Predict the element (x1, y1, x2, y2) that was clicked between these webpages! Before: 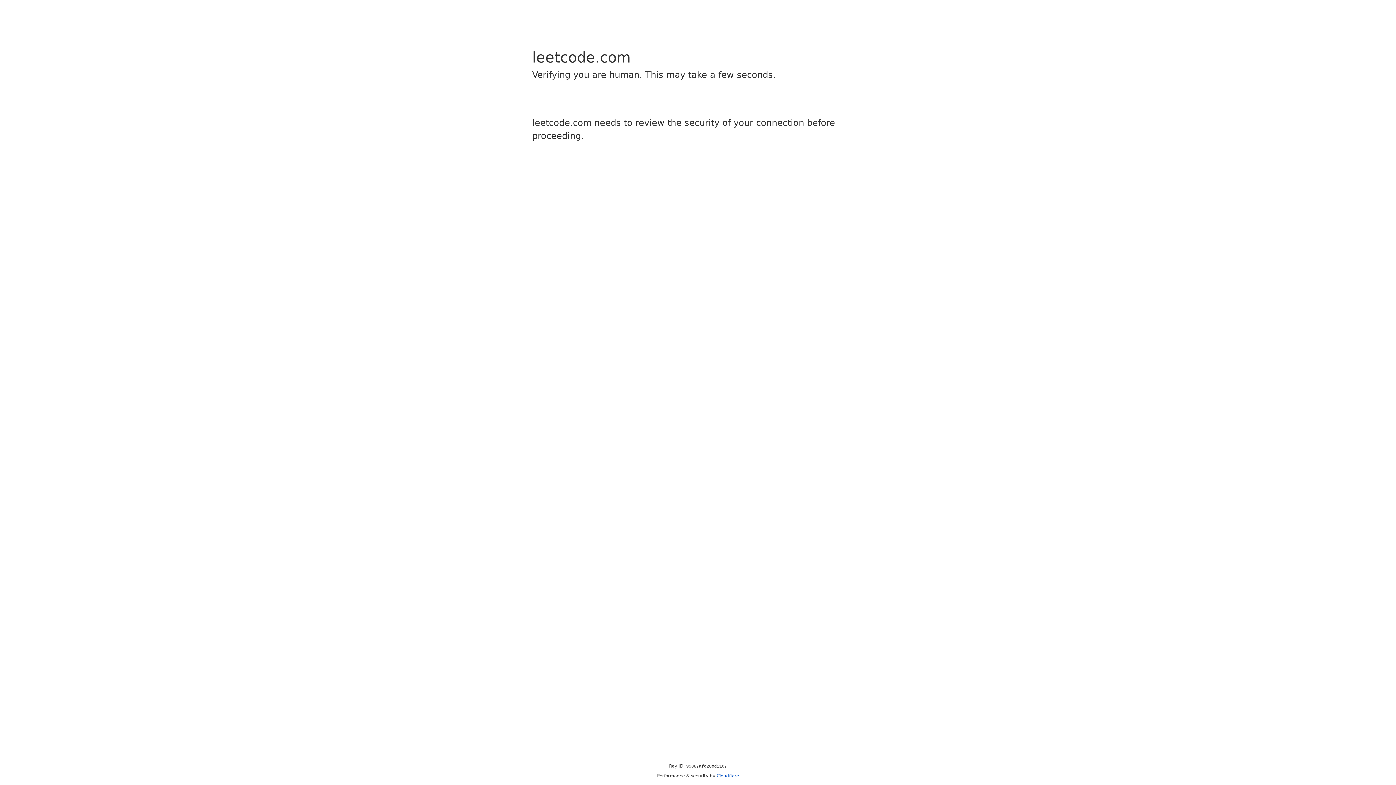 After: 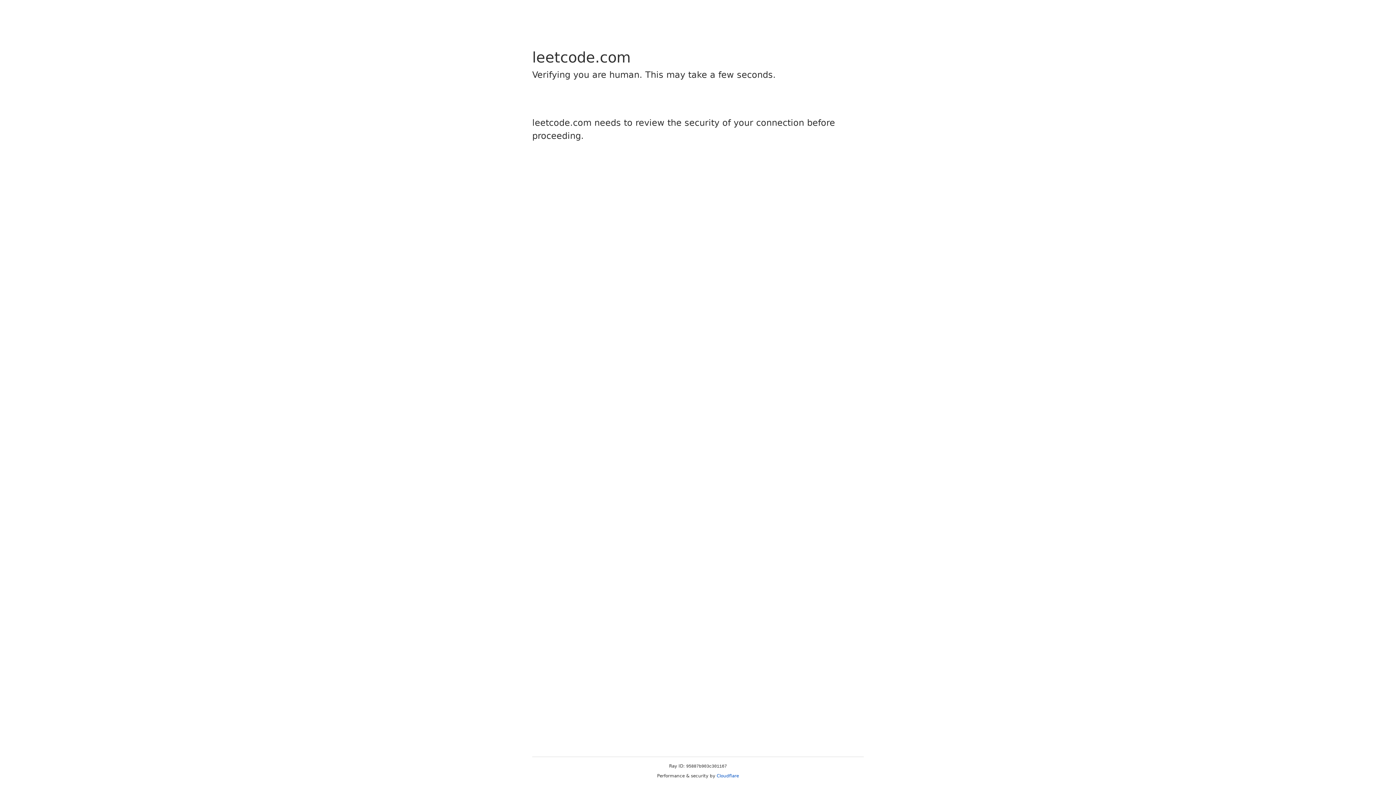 Action: label: Cloudflare bbox: (716, 773, 739, 778)